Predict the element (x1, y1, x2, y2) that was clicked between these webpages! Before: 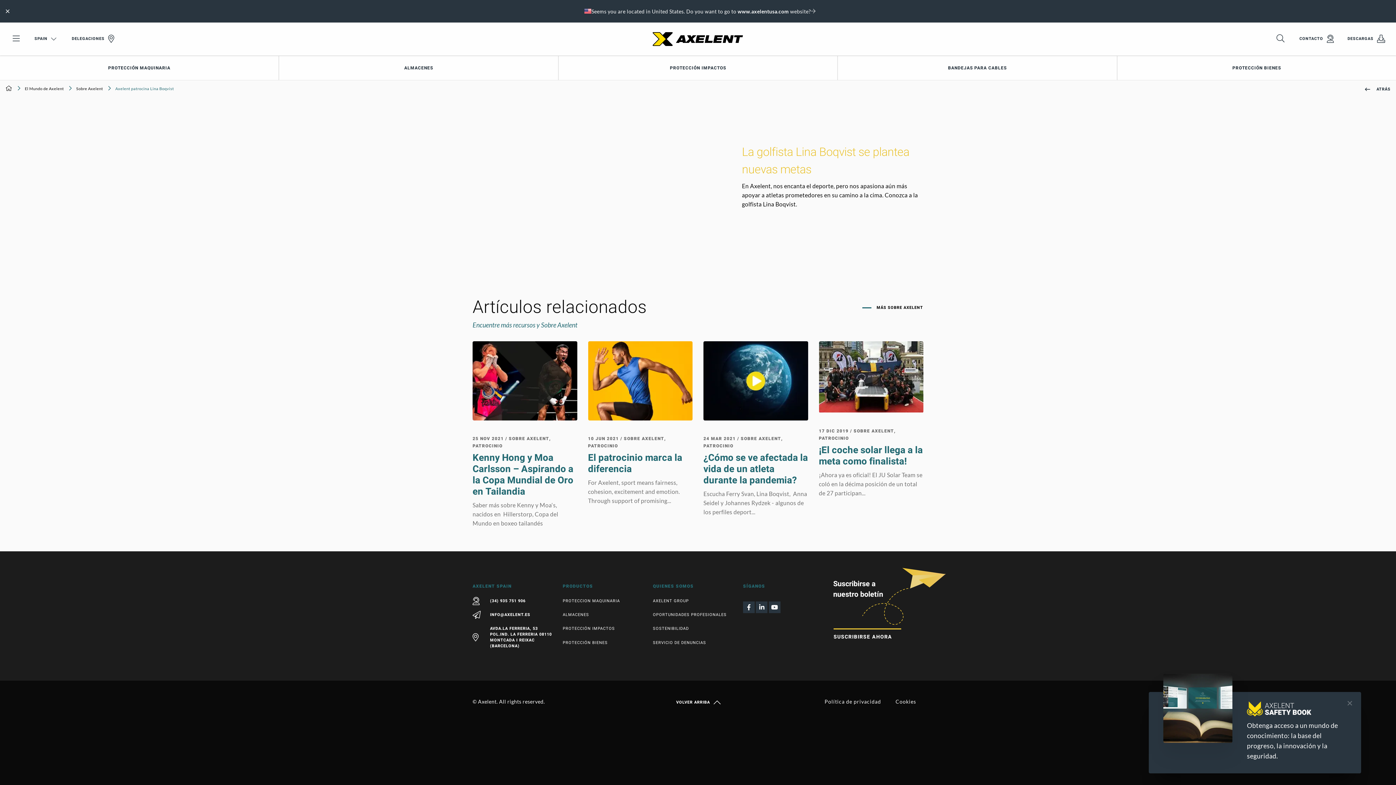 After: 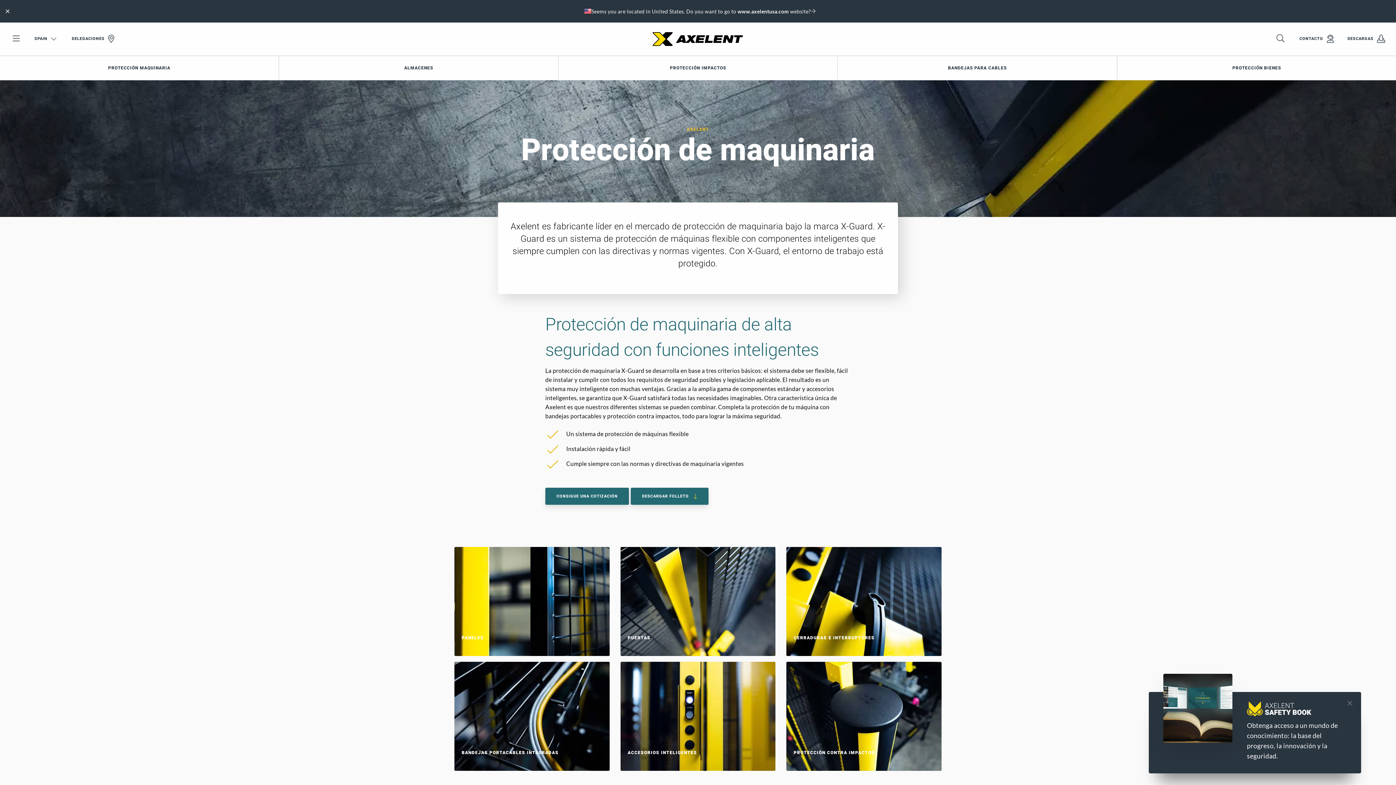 Action: bbox: (562, 572, 653, 586) label: PROTECCION MAQUINARIA